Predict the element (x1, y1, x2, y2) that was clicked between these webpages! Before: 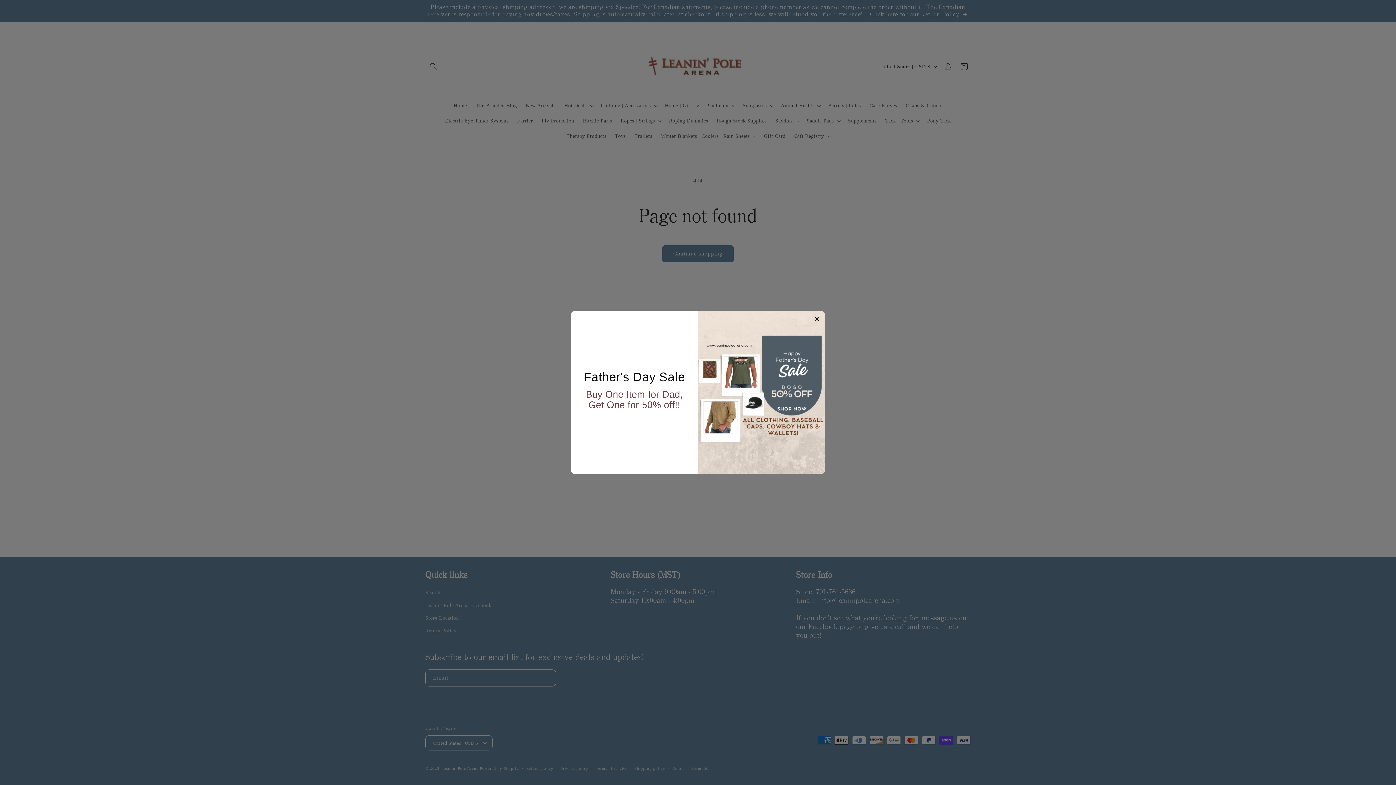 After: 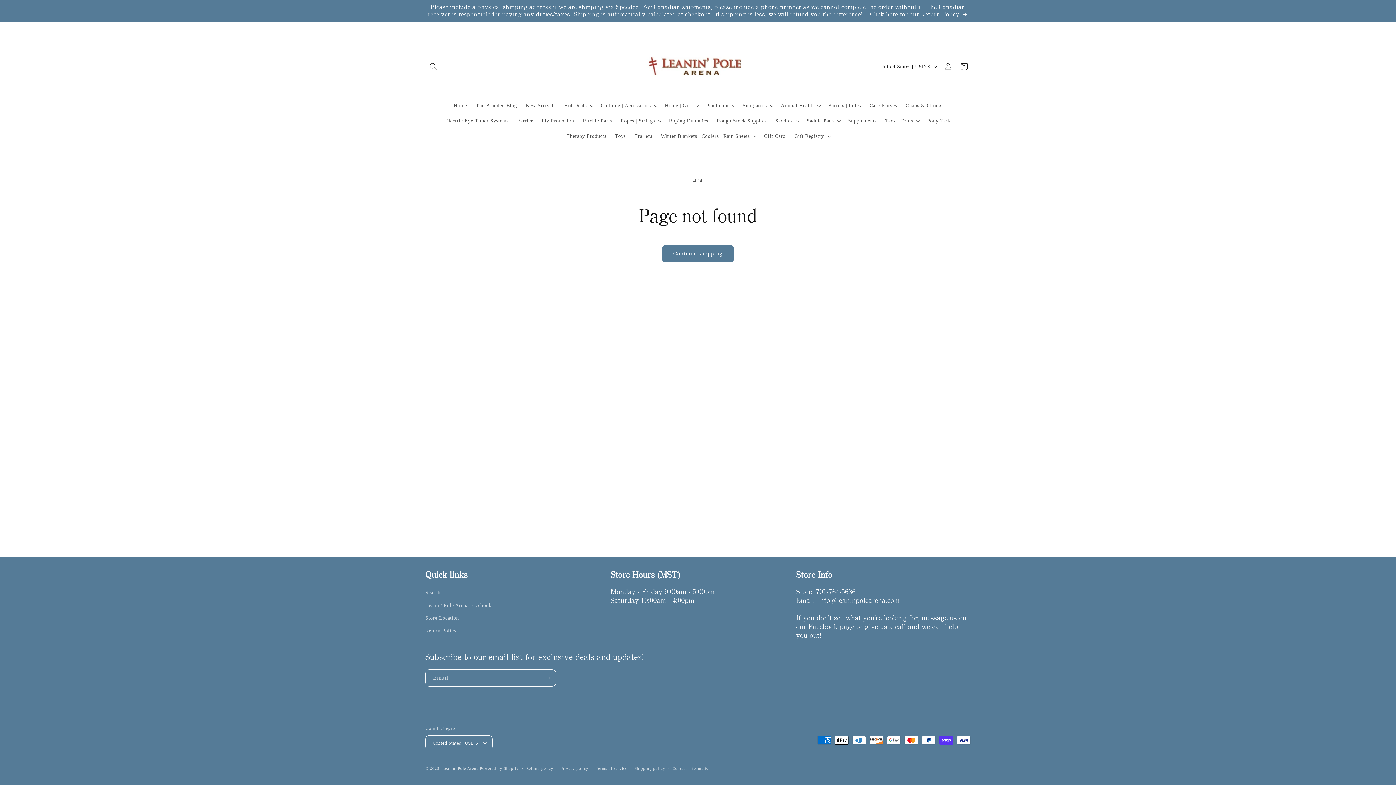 Action: bbox: (814, 314, 820, 324)